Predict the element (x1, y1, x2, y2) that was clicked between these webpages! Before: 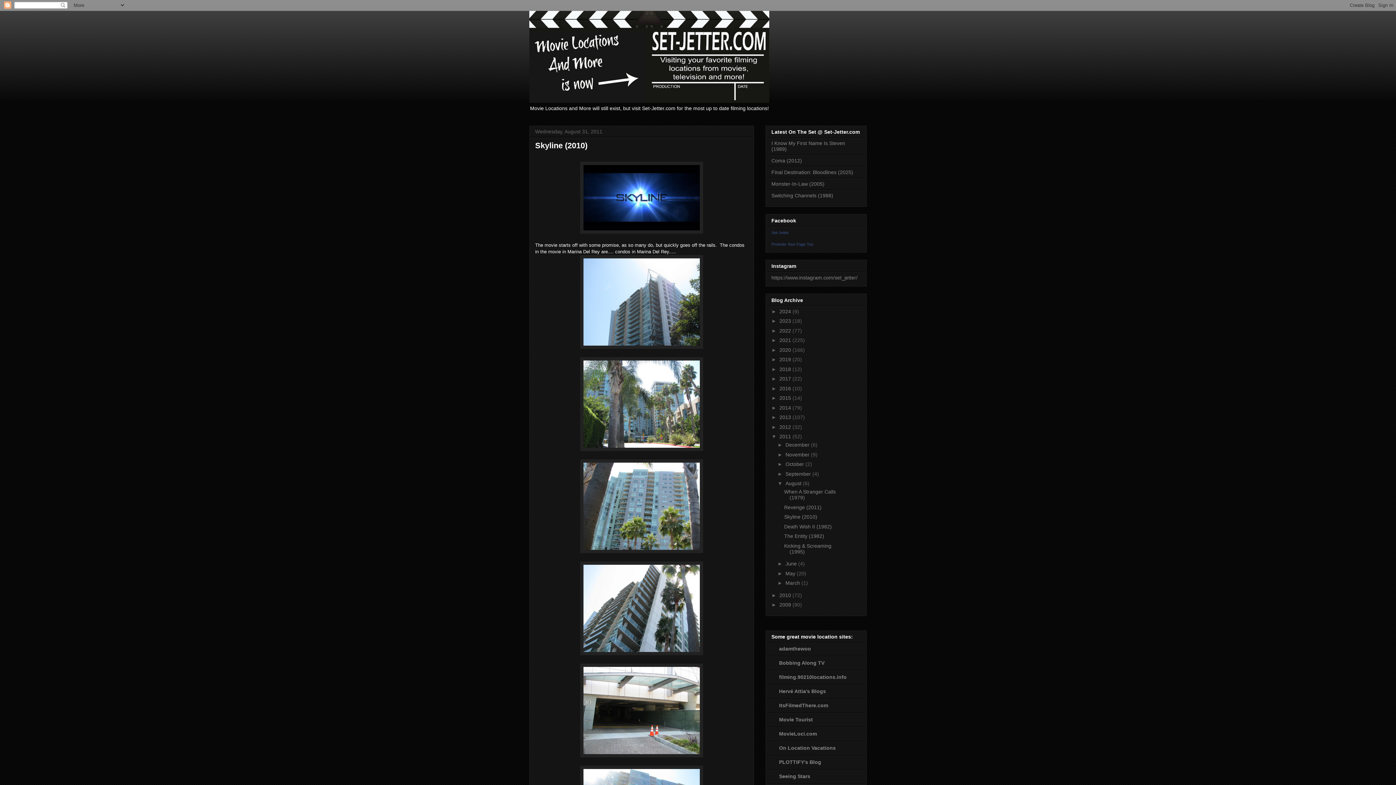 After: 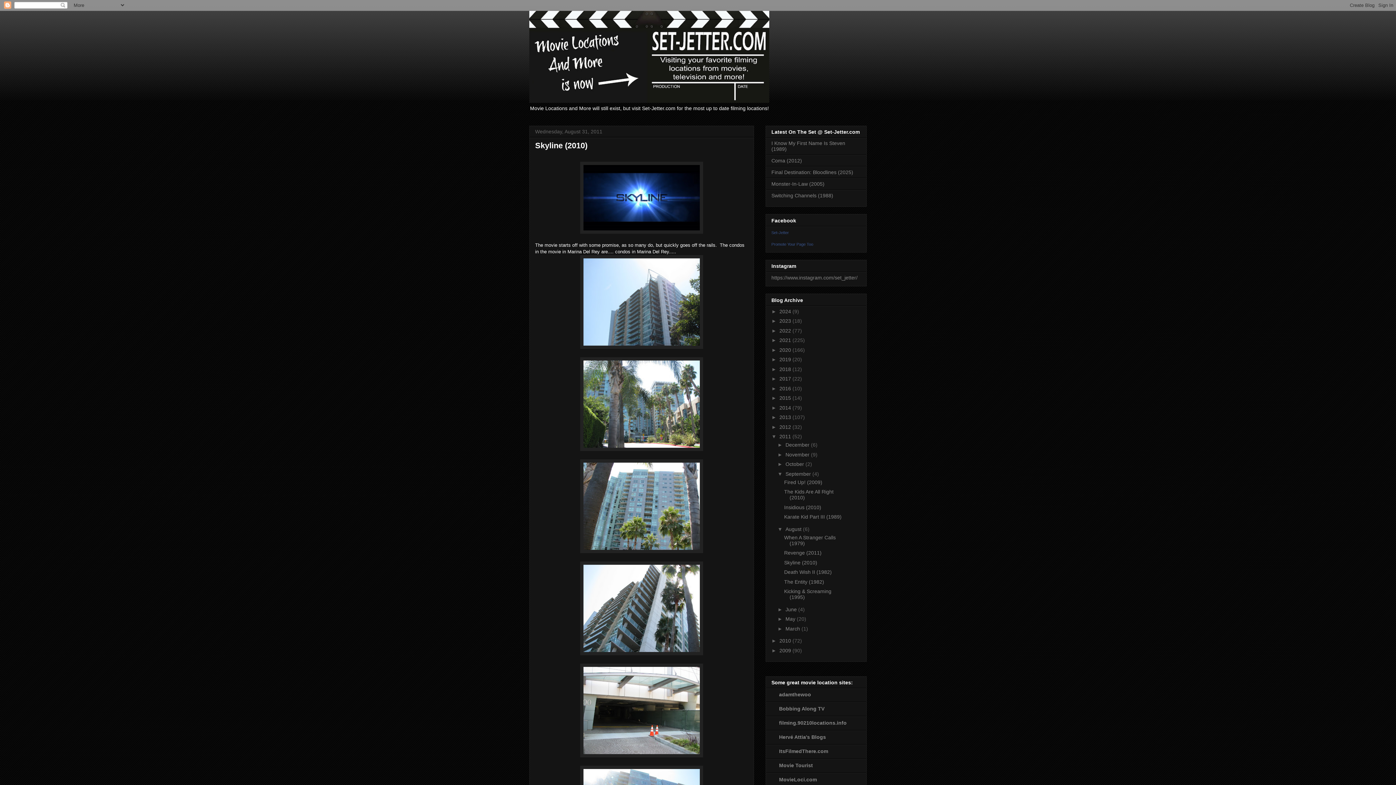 Action: bbox: (777, 471, 785, 476) label: ►  